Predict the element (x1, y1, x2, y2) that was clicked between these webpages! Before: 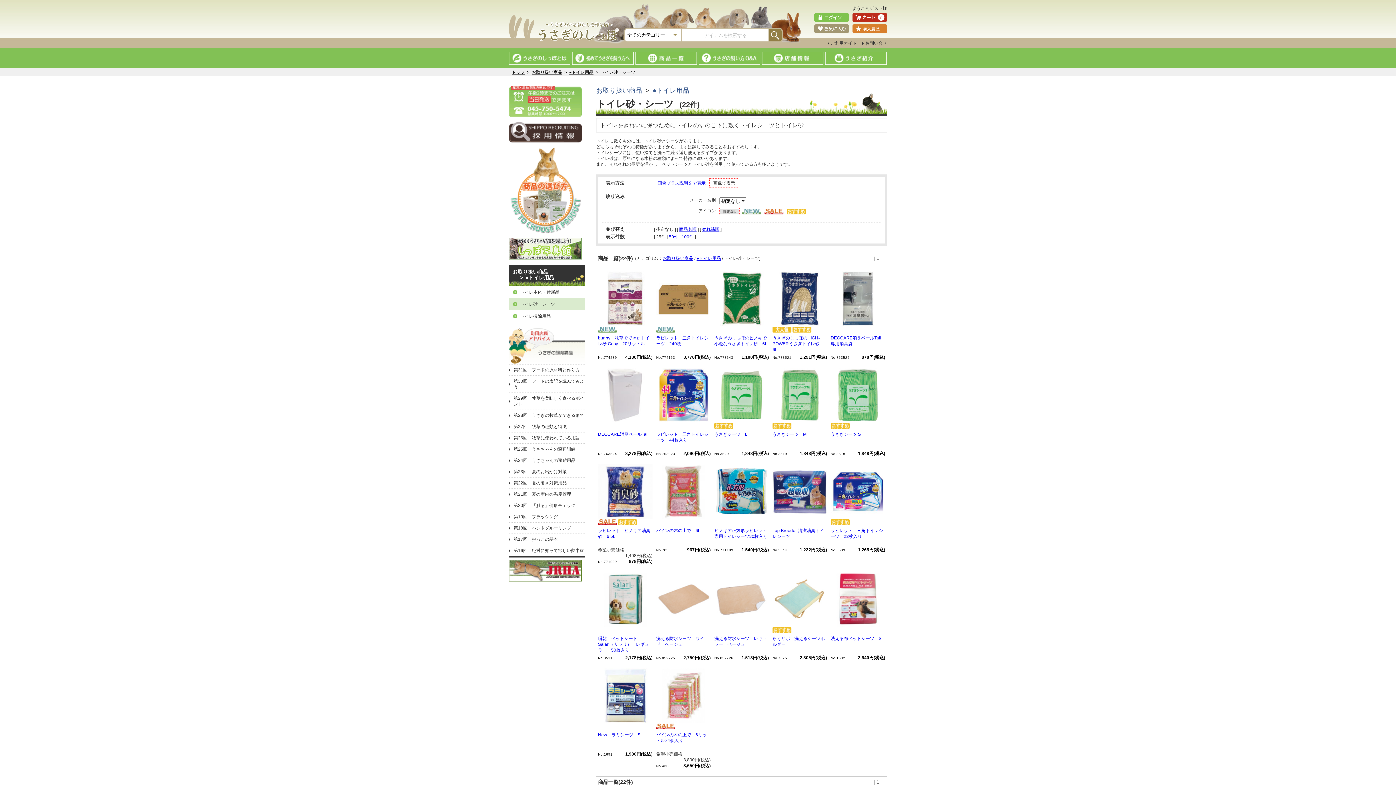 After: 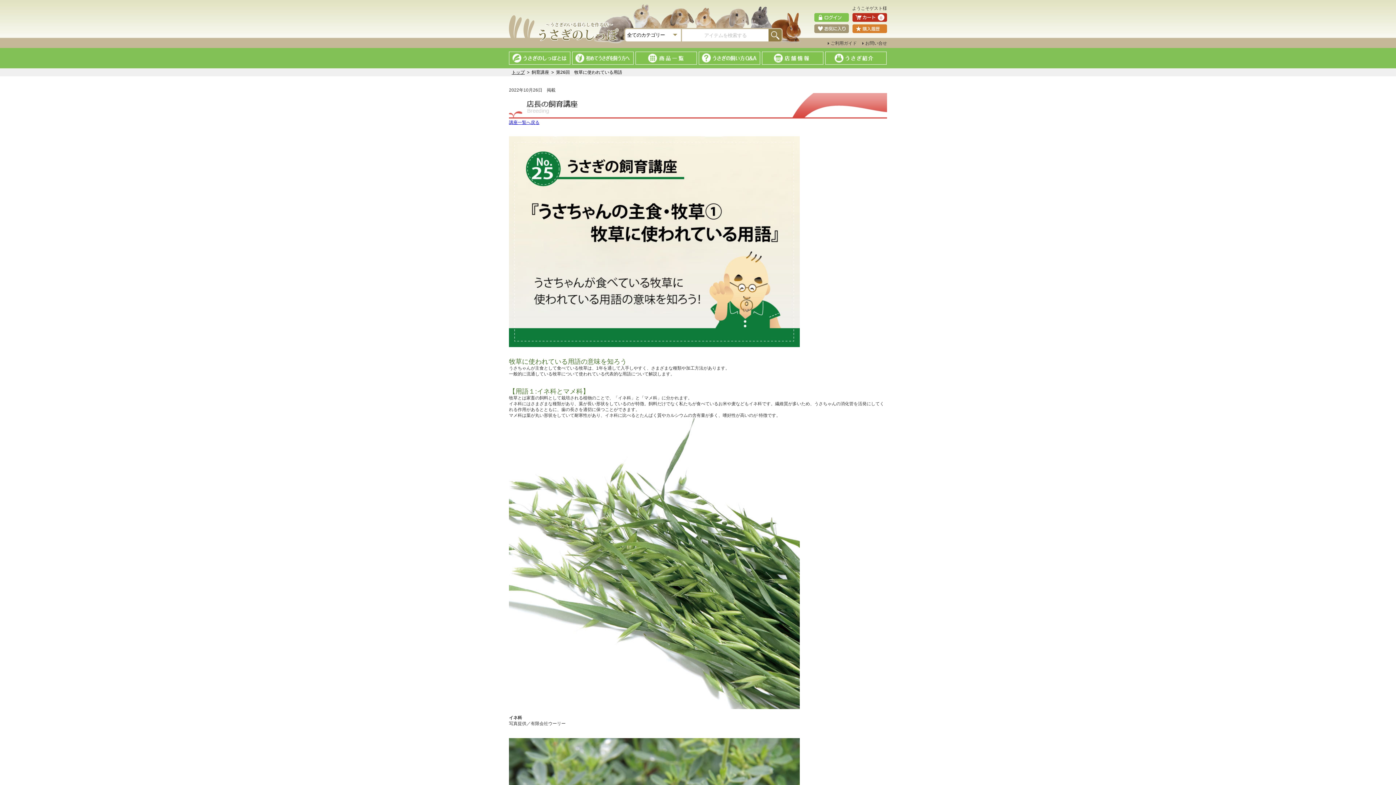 Action: label: 第26回　牧草に使われている用語 bbox: (509, 435, 585, 441)